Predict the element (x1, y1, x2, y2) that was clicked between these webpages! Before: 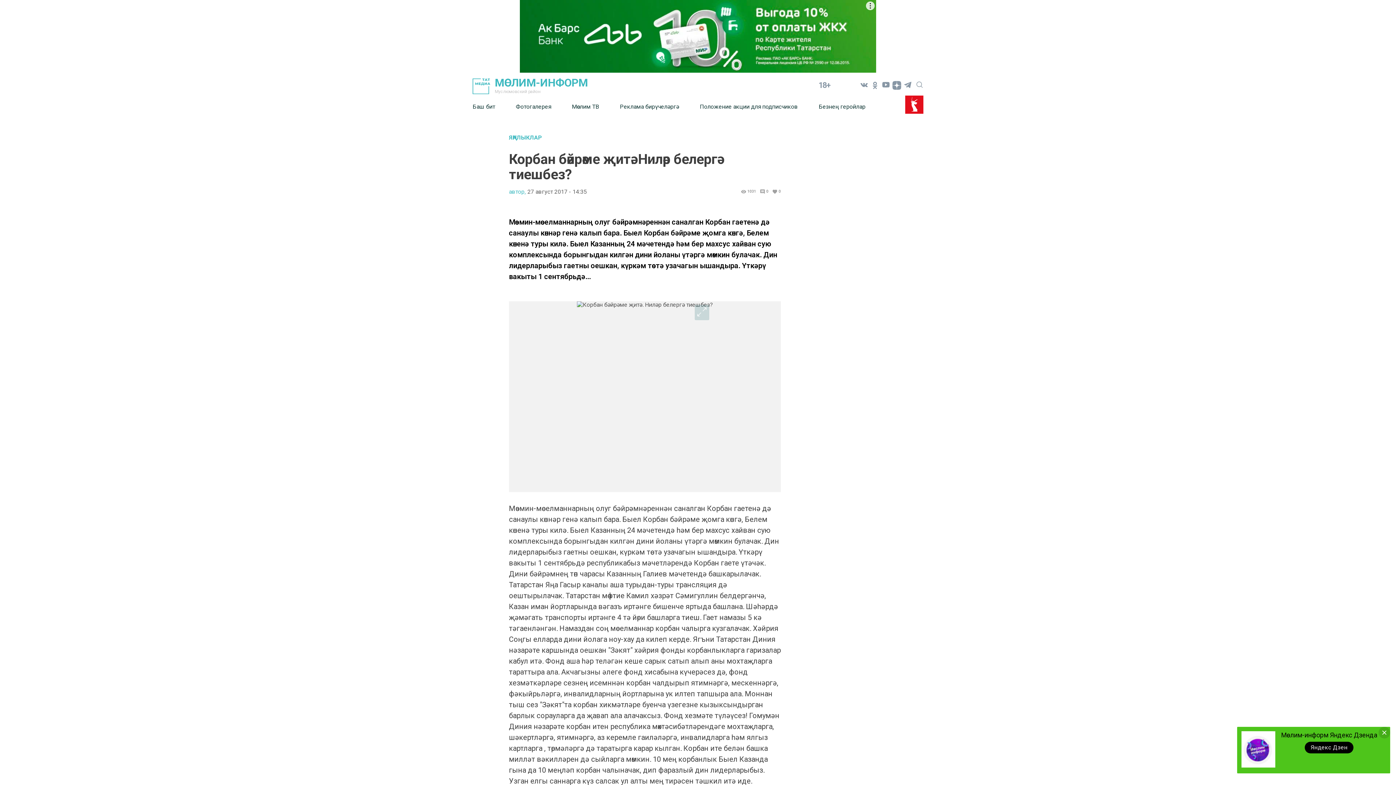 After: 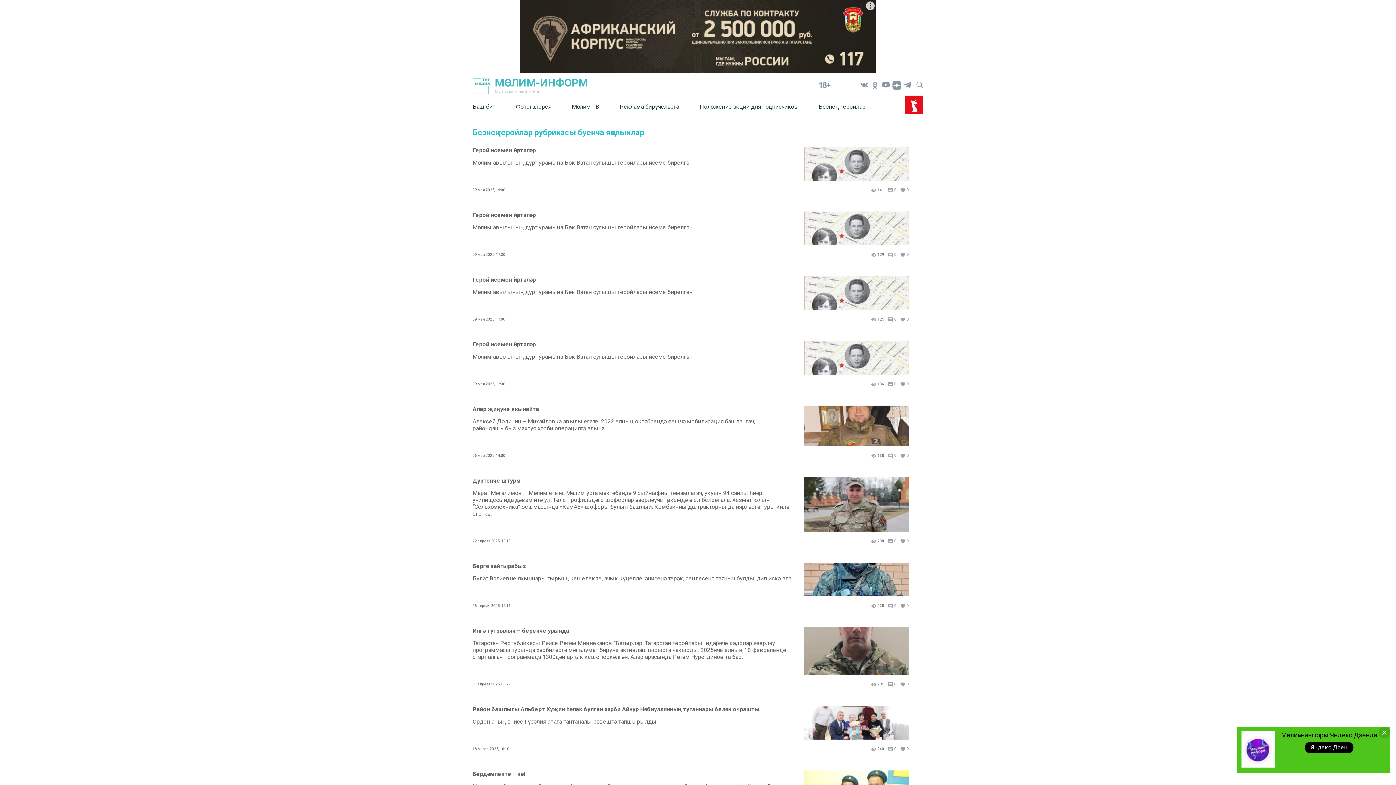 Action: label: Безнең геройлар bbox: (818, 97, 865, 115)